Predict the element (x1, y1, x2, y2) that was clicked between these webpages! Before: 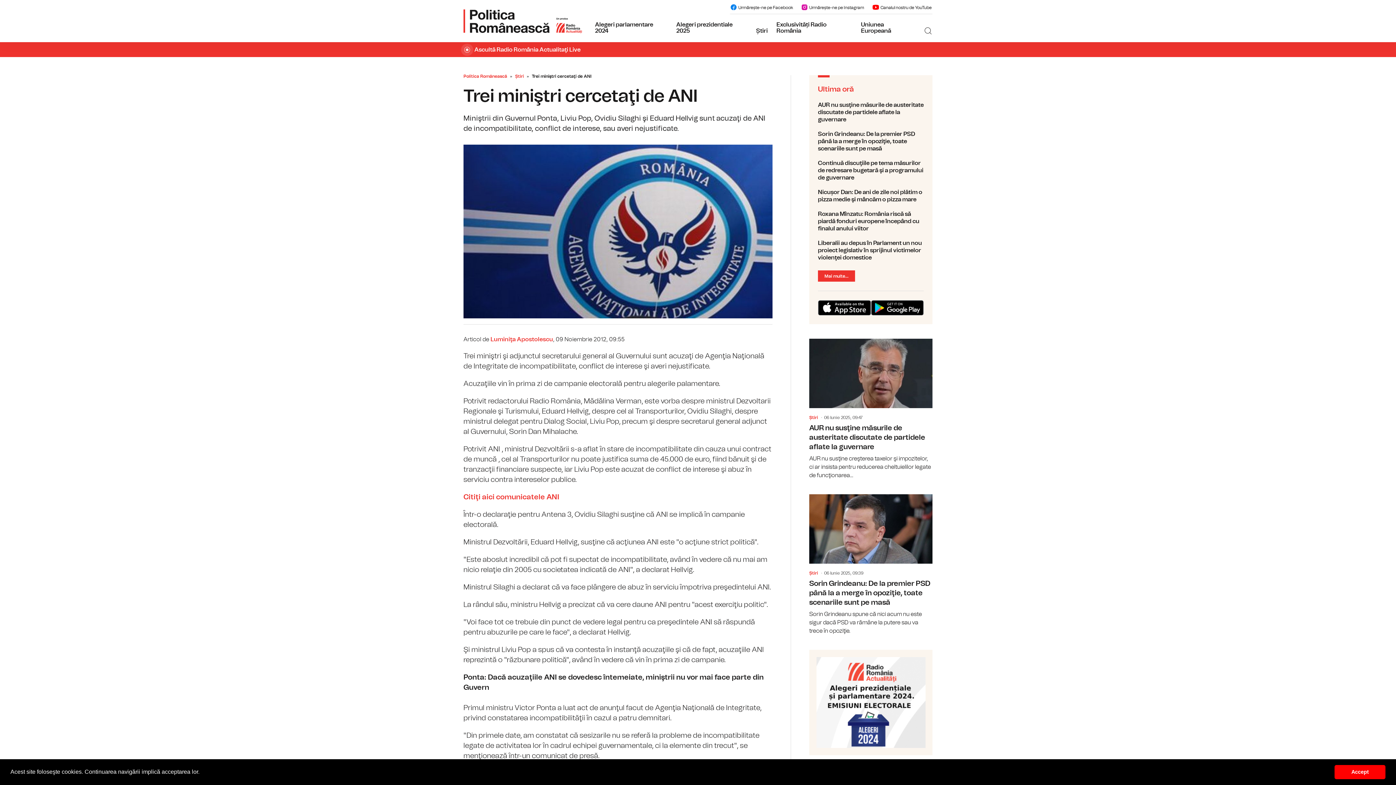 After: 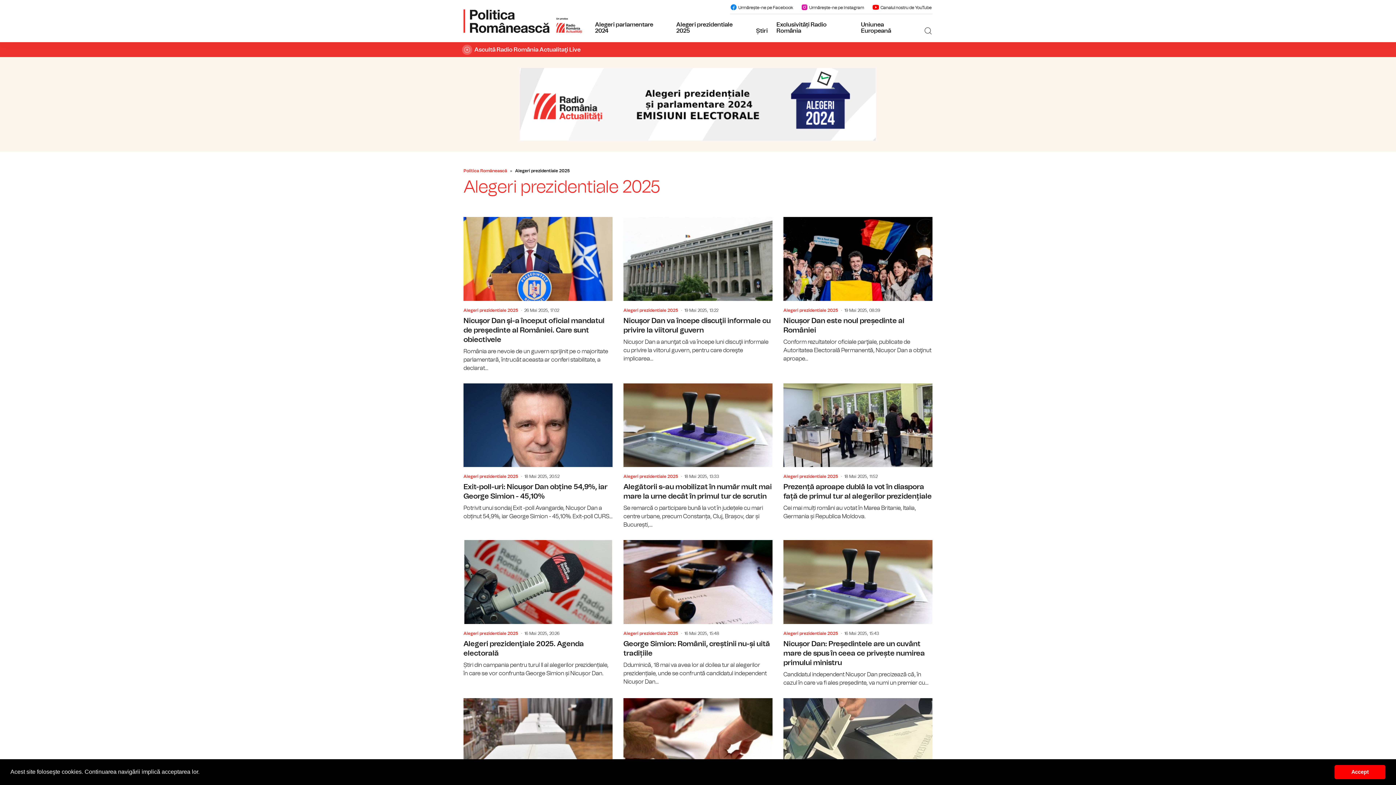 Action: bbox: (672, 19, 751, 36) label: Alegeri prezidentiale 2025